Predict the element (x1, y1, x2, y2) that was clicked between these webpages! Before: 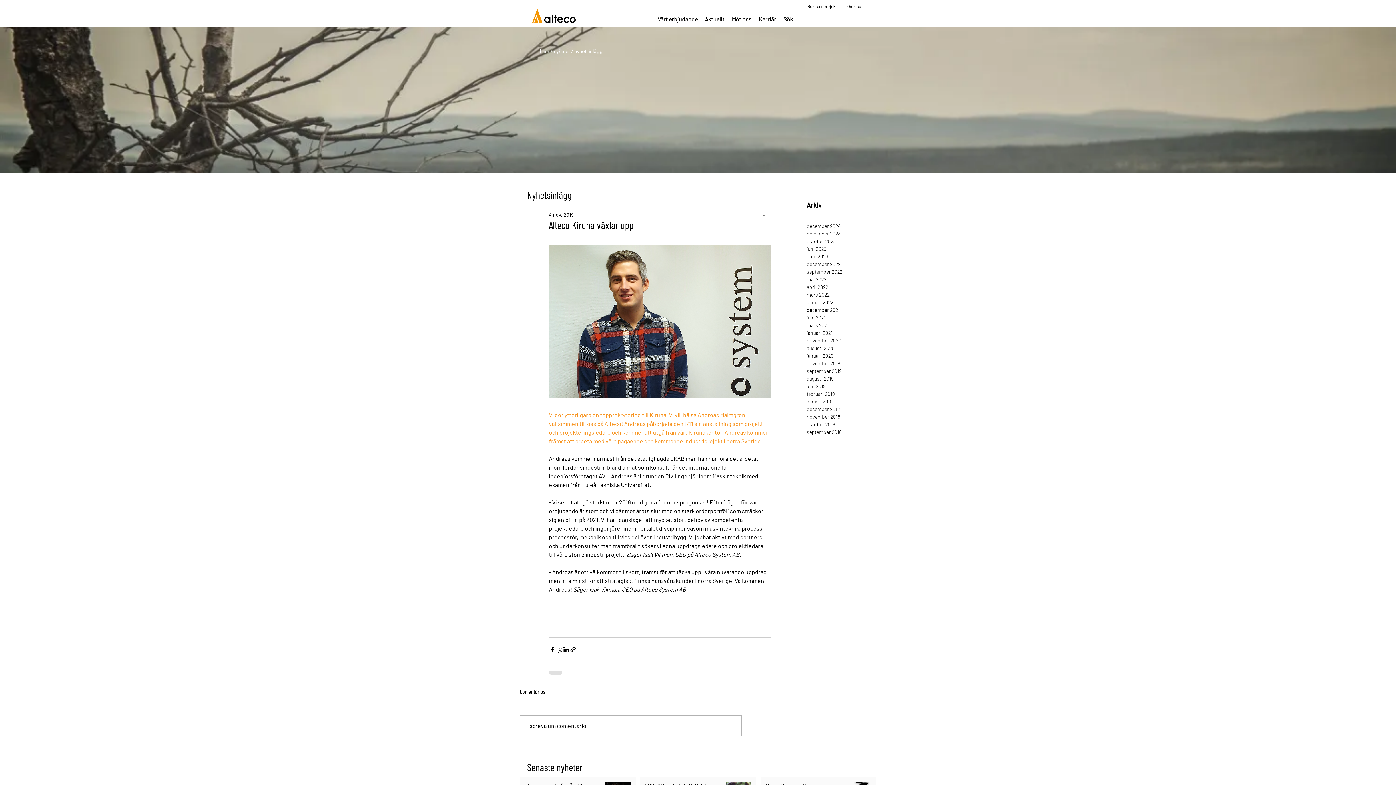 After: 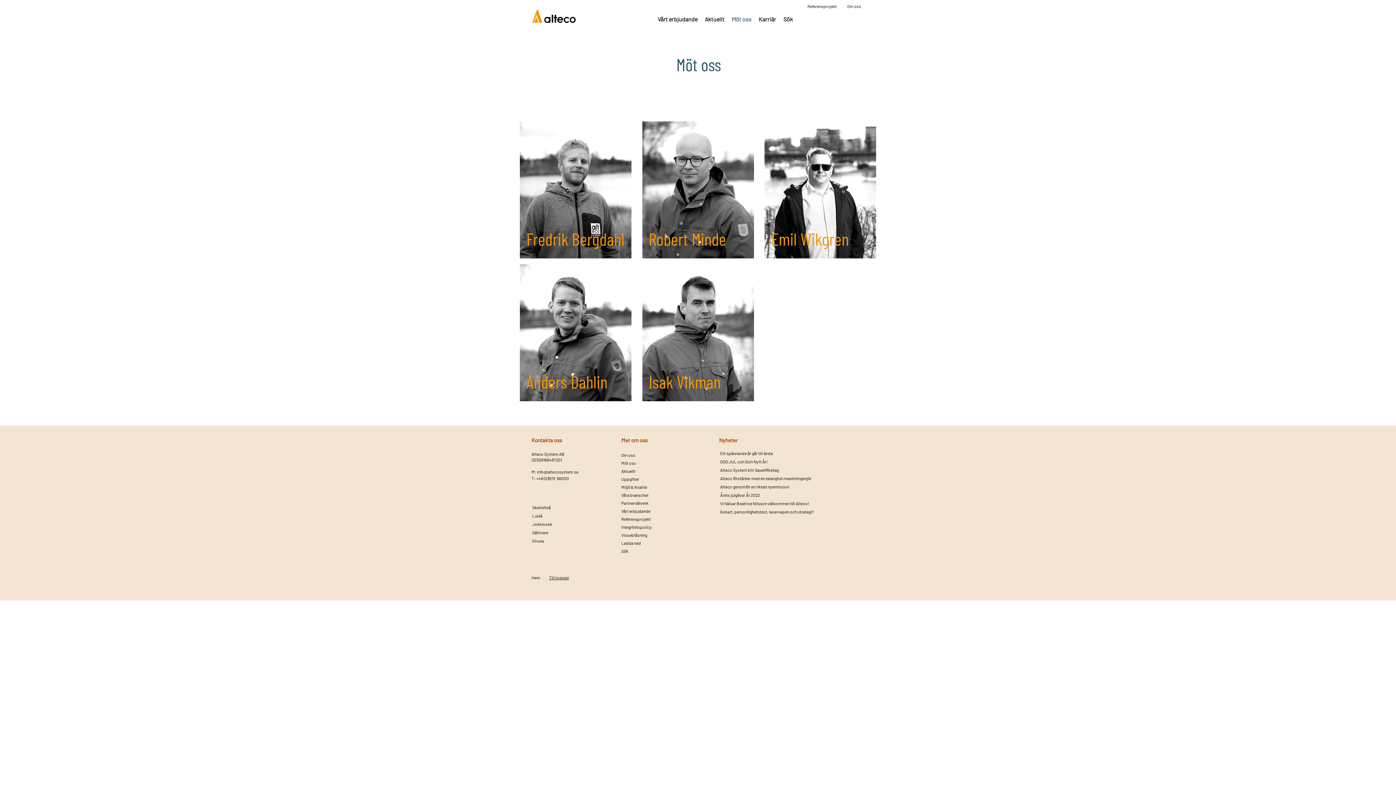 Action: label: Möt oss bbox: (728, 14, 755, 24)